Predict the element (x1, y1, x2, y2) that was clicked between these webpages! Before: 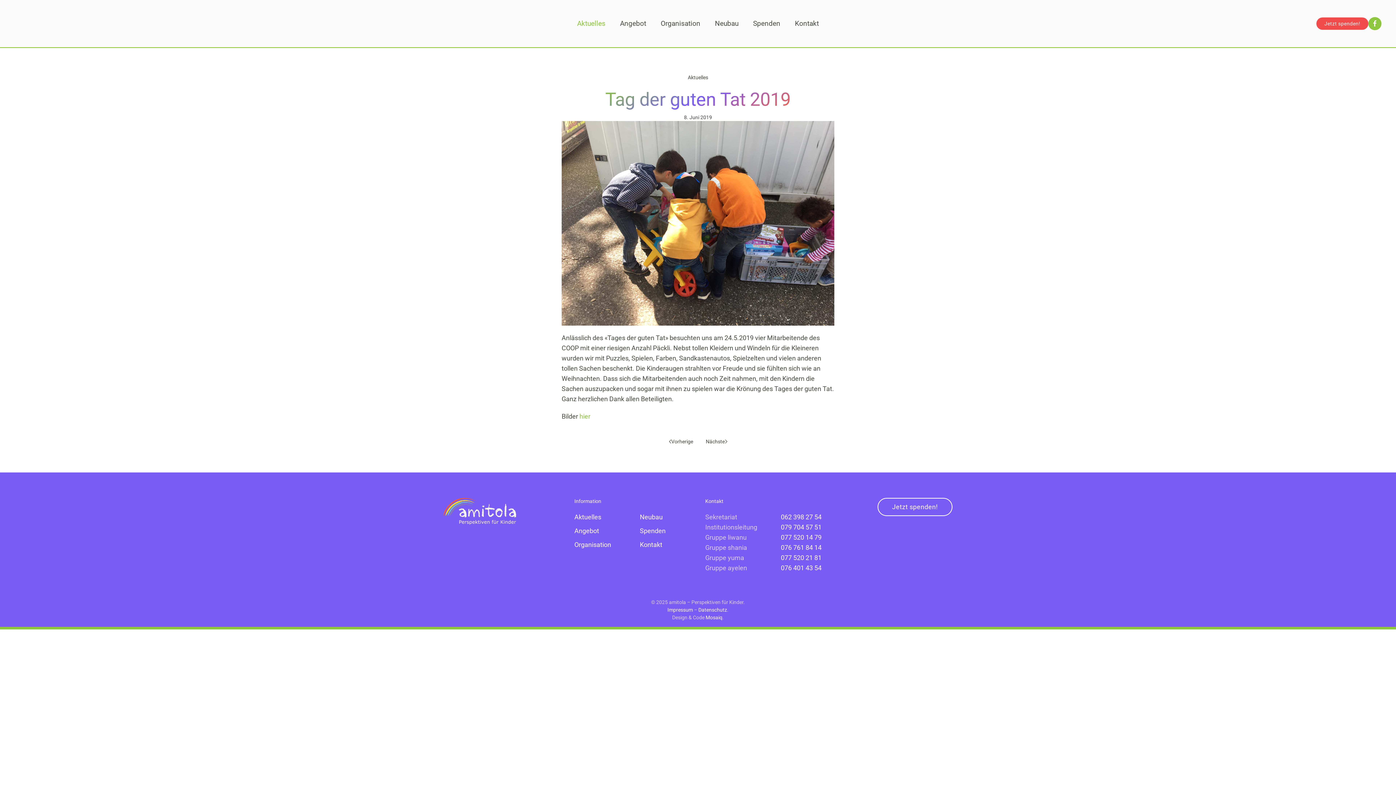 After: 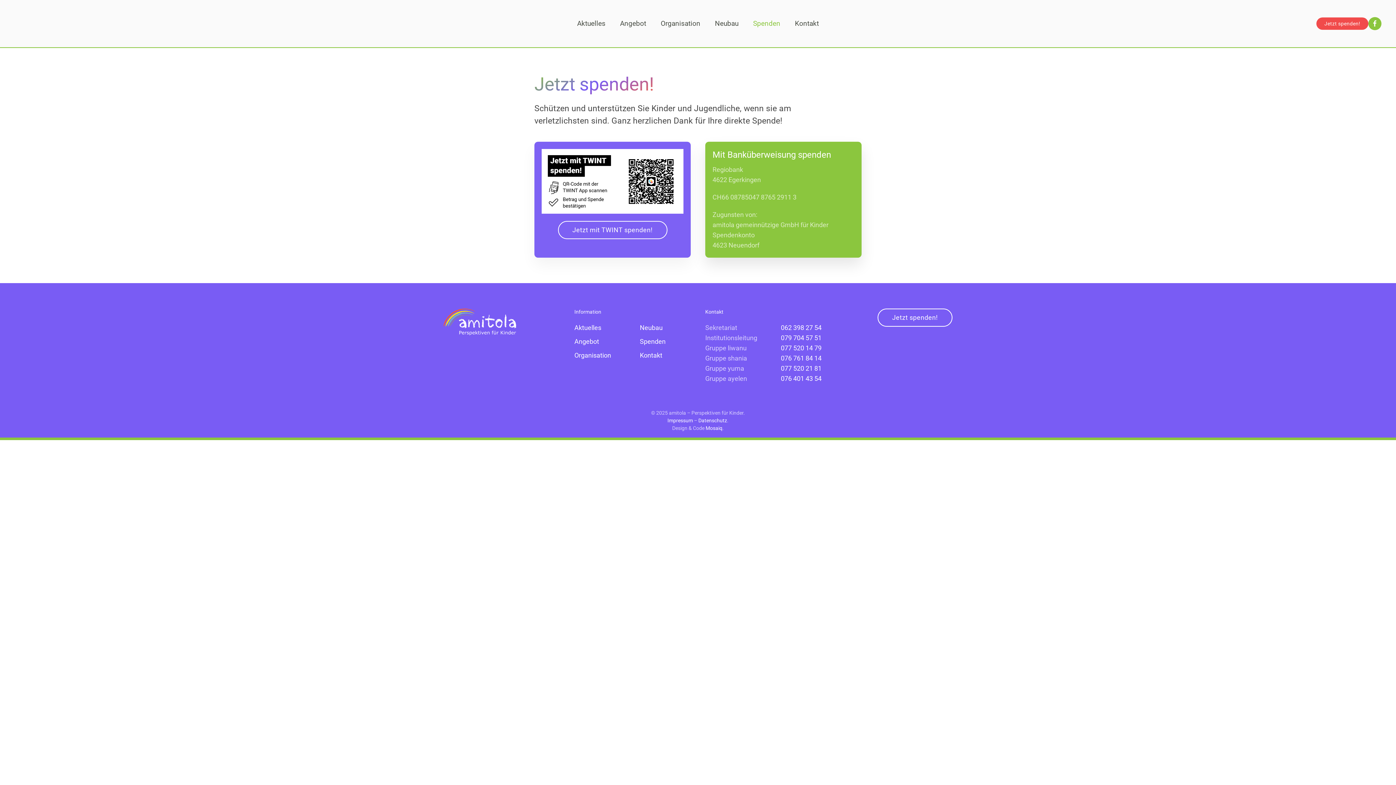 Action: label: Jetzt spenden! bbox: (1316, 17, 1368, 29)